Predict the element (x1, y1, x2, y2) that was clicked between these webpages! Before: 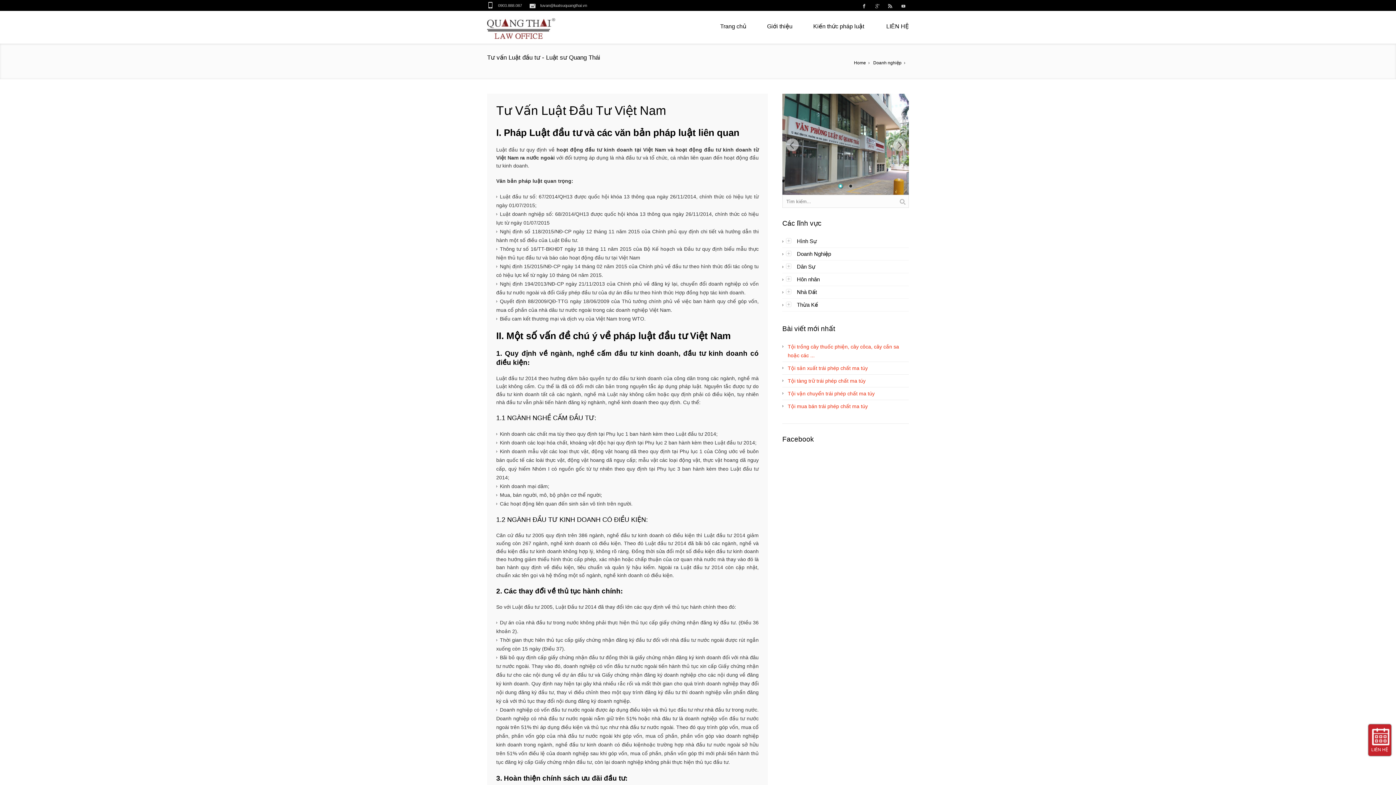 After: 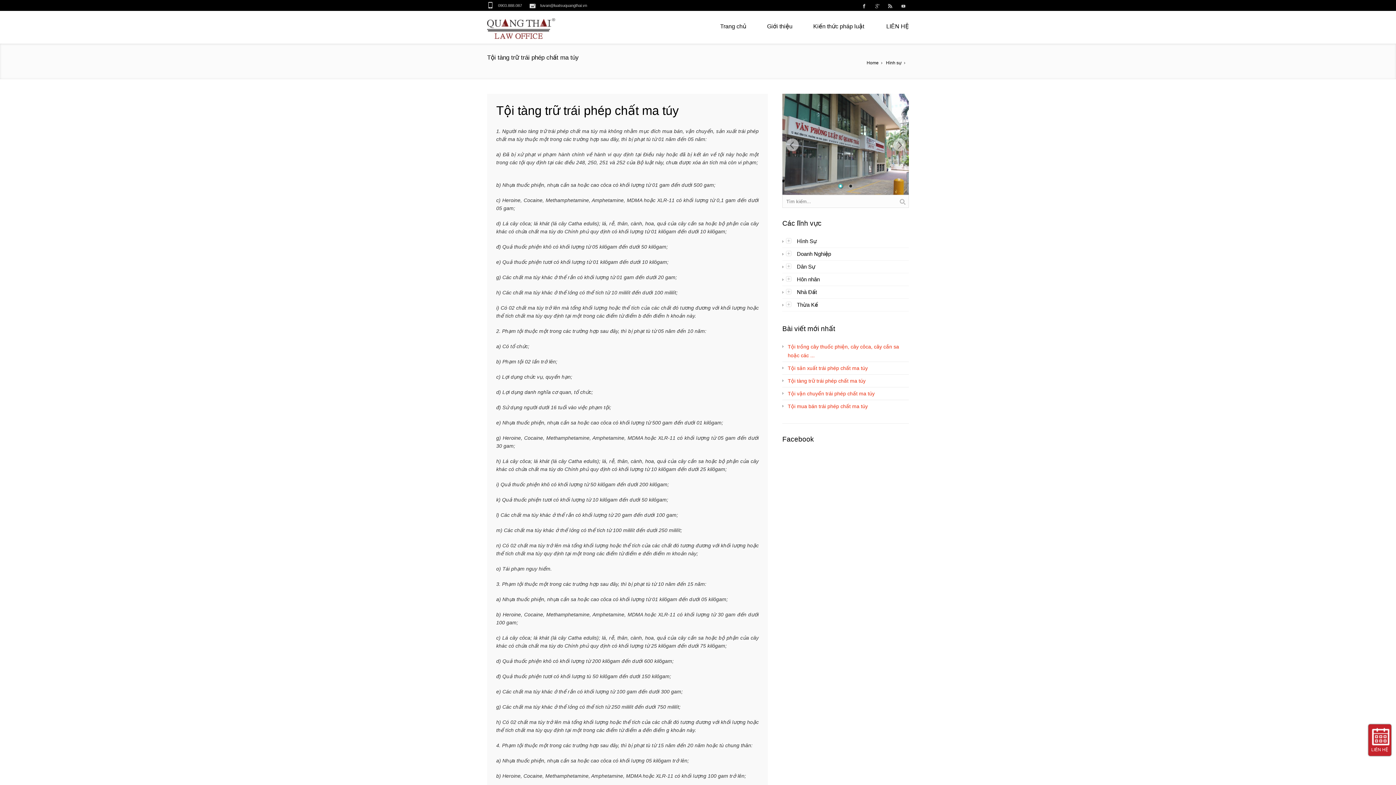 Action: label: Tội tàng trữ trái phép chất ma túy bbox: (788, 378, 865, 384)